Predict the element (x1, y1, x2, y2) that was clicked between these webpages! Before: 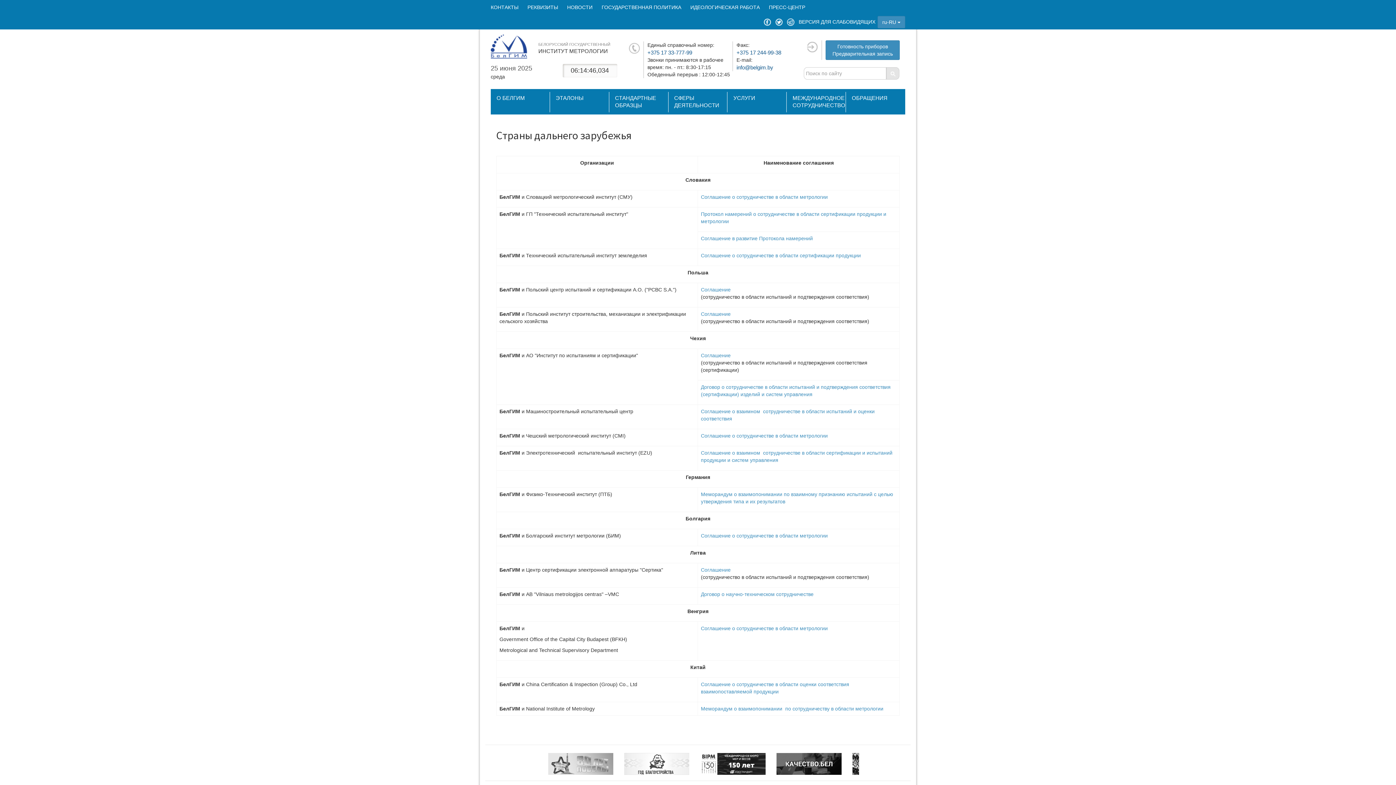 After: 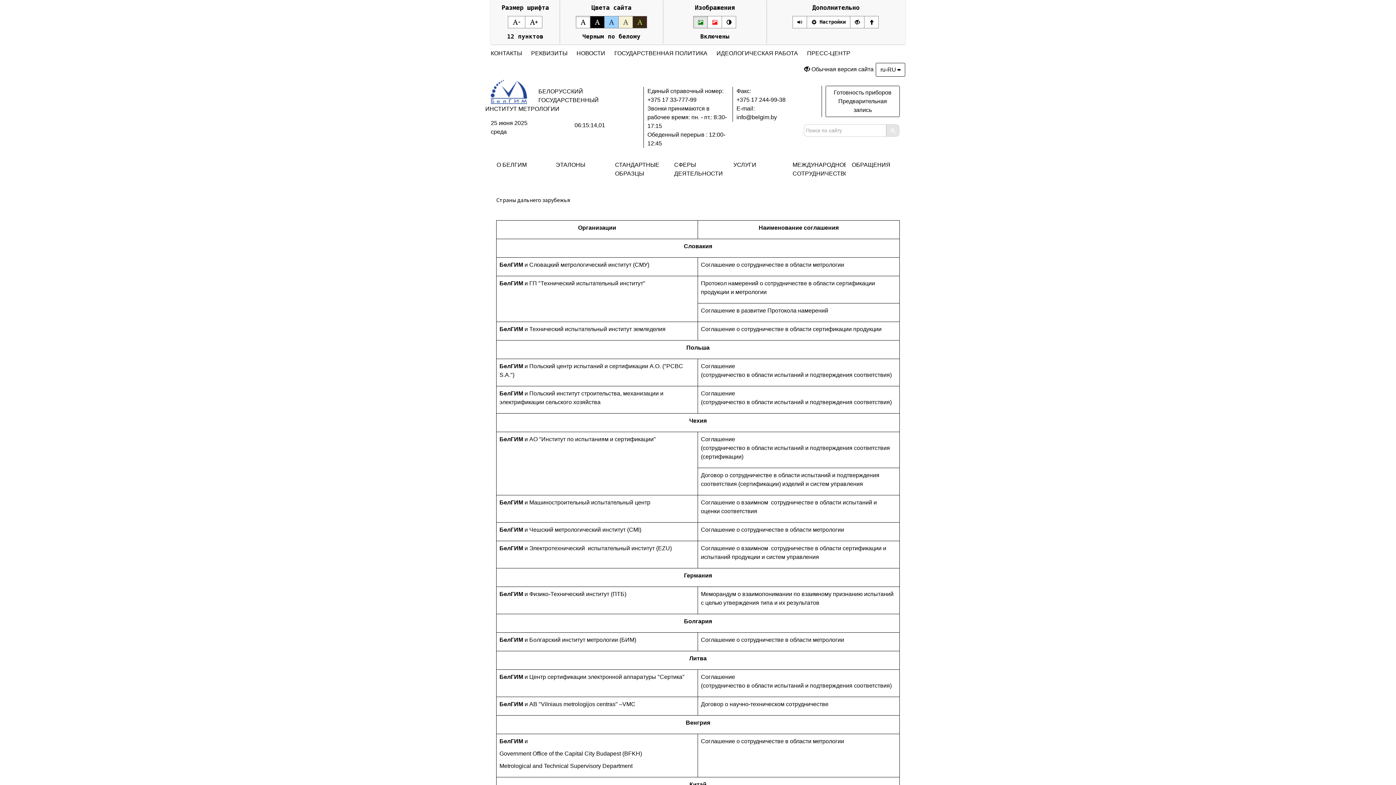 Action: bbox: (796, 14, 877, 29) label: ВЕРСИЯ ДЛЯ СЛАБОВИДЯЩИХ